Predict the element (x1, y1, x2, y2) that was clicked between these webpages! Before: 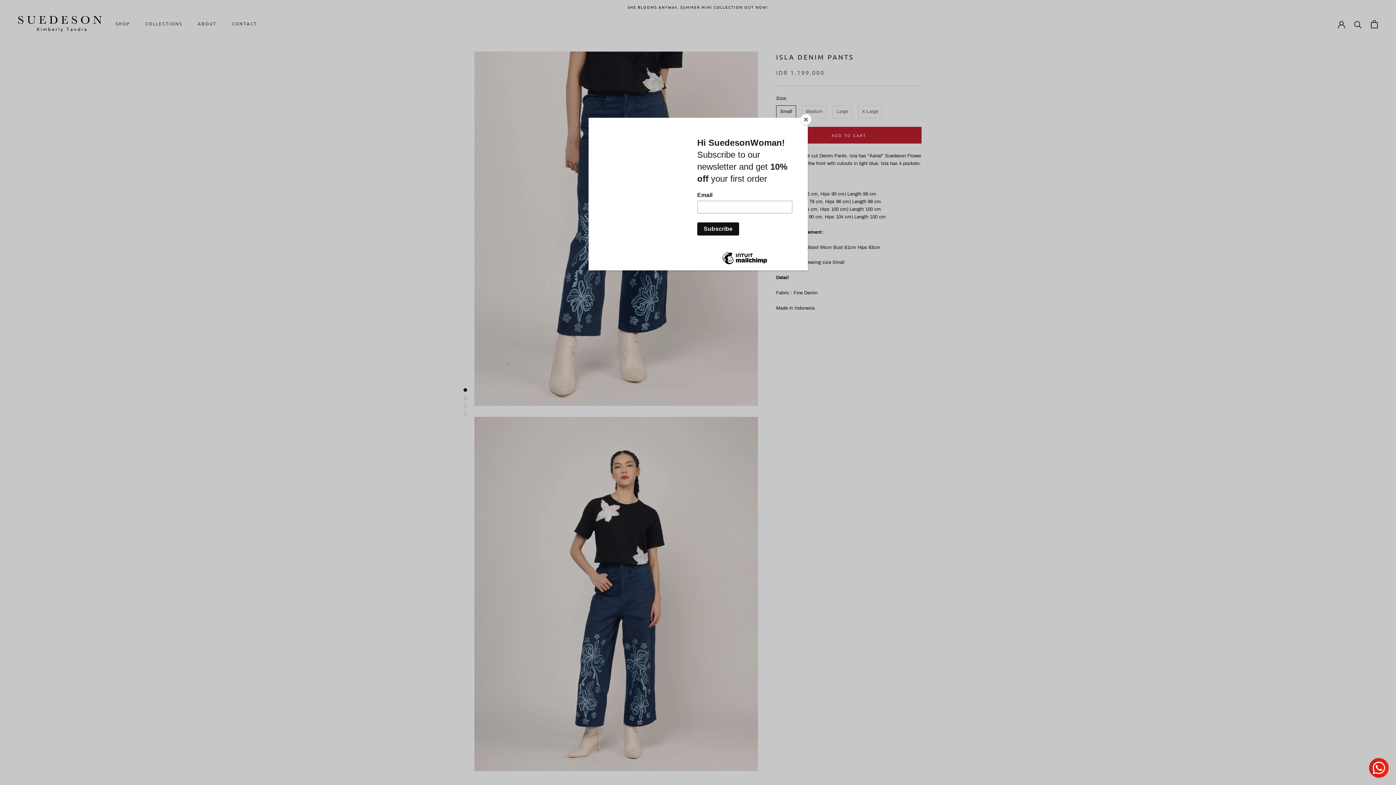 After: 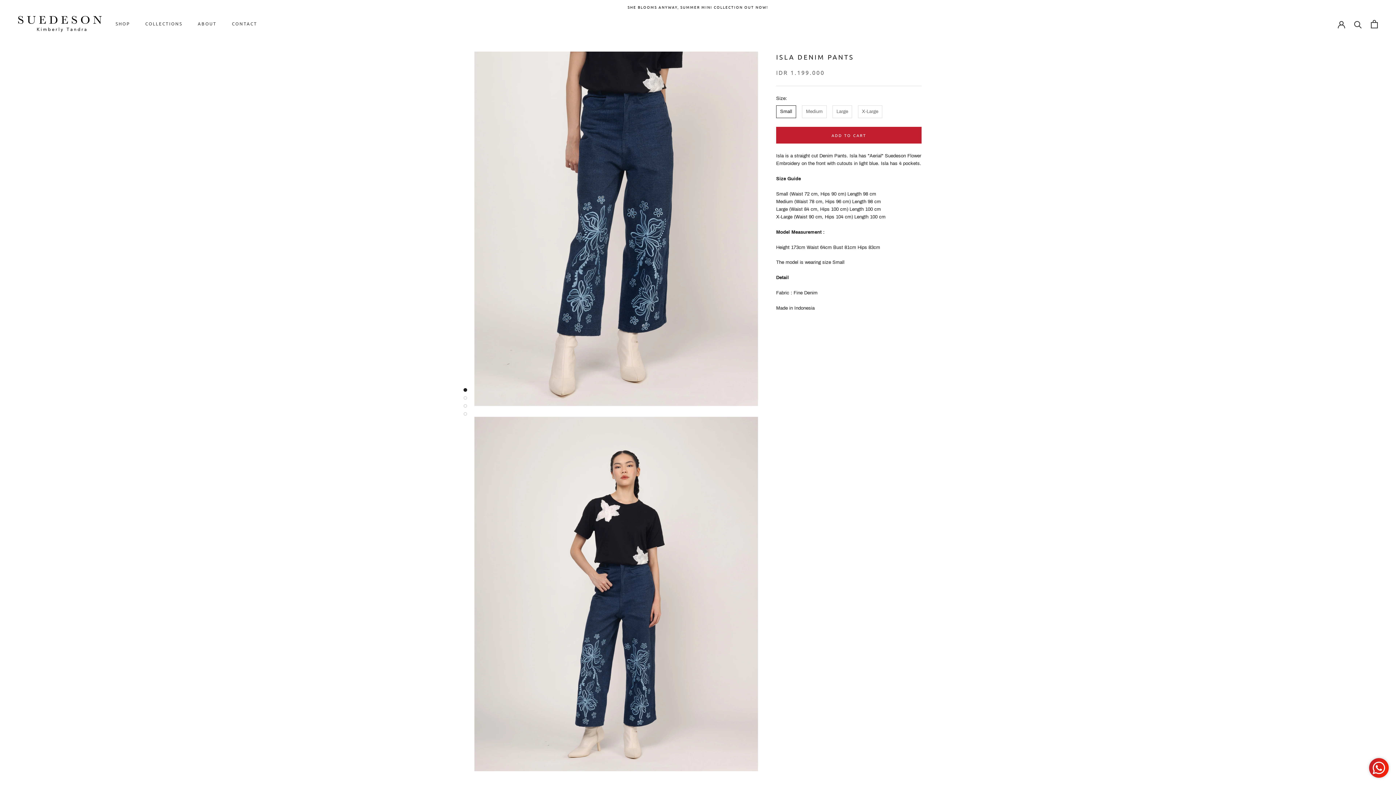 Action: bbox: (800, 114, 811, 125) label: Close